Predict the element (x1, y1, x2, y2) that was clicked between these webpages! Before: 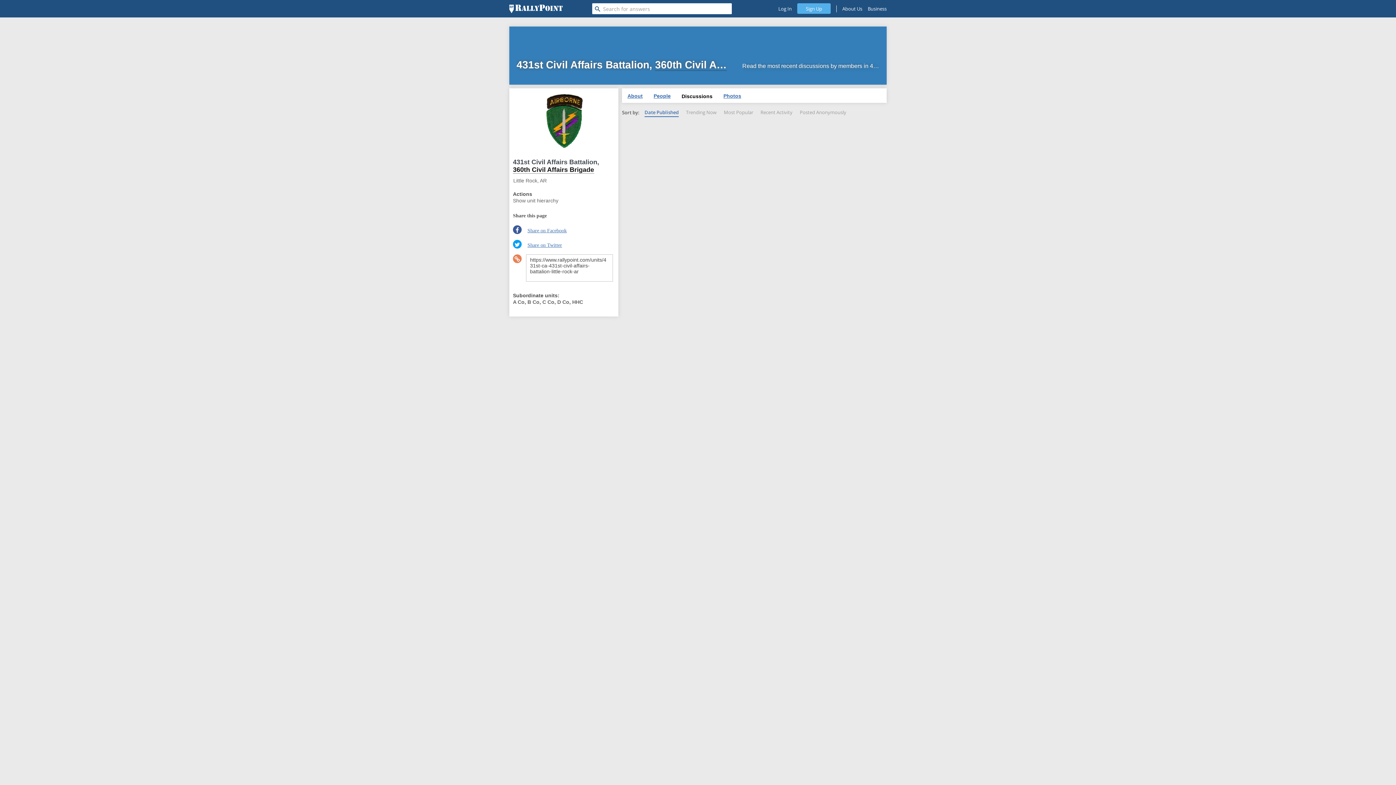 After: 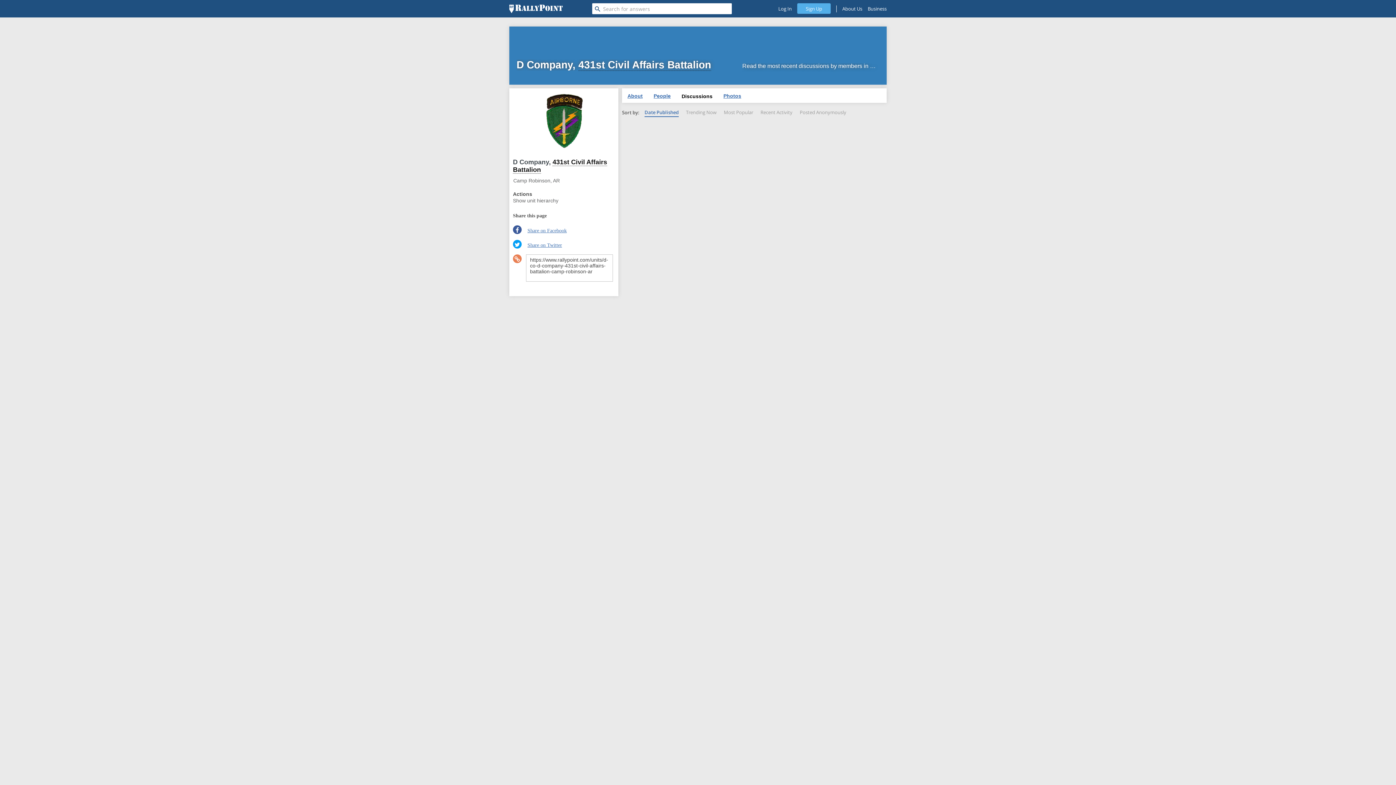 Action: bbox: (557, 299, 569, 305) label: D Co